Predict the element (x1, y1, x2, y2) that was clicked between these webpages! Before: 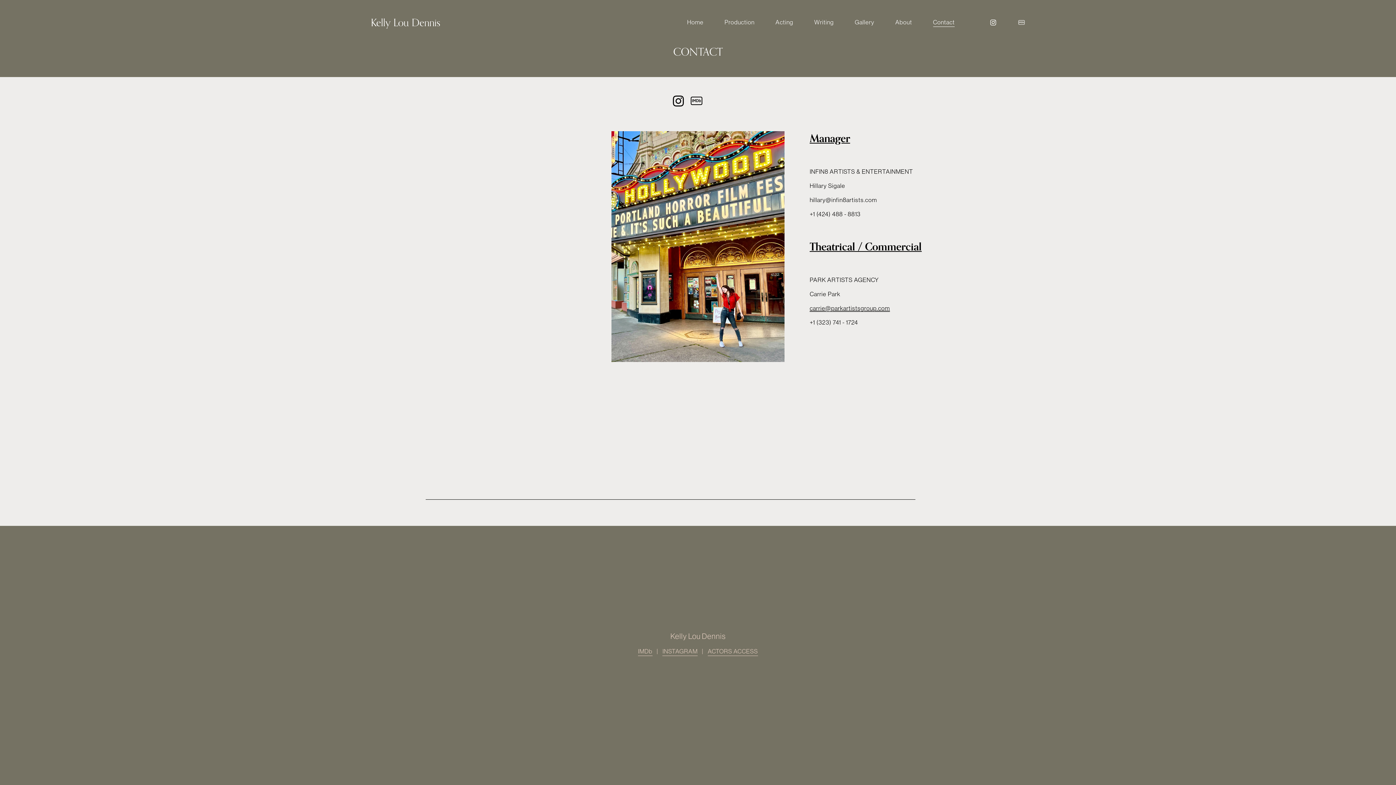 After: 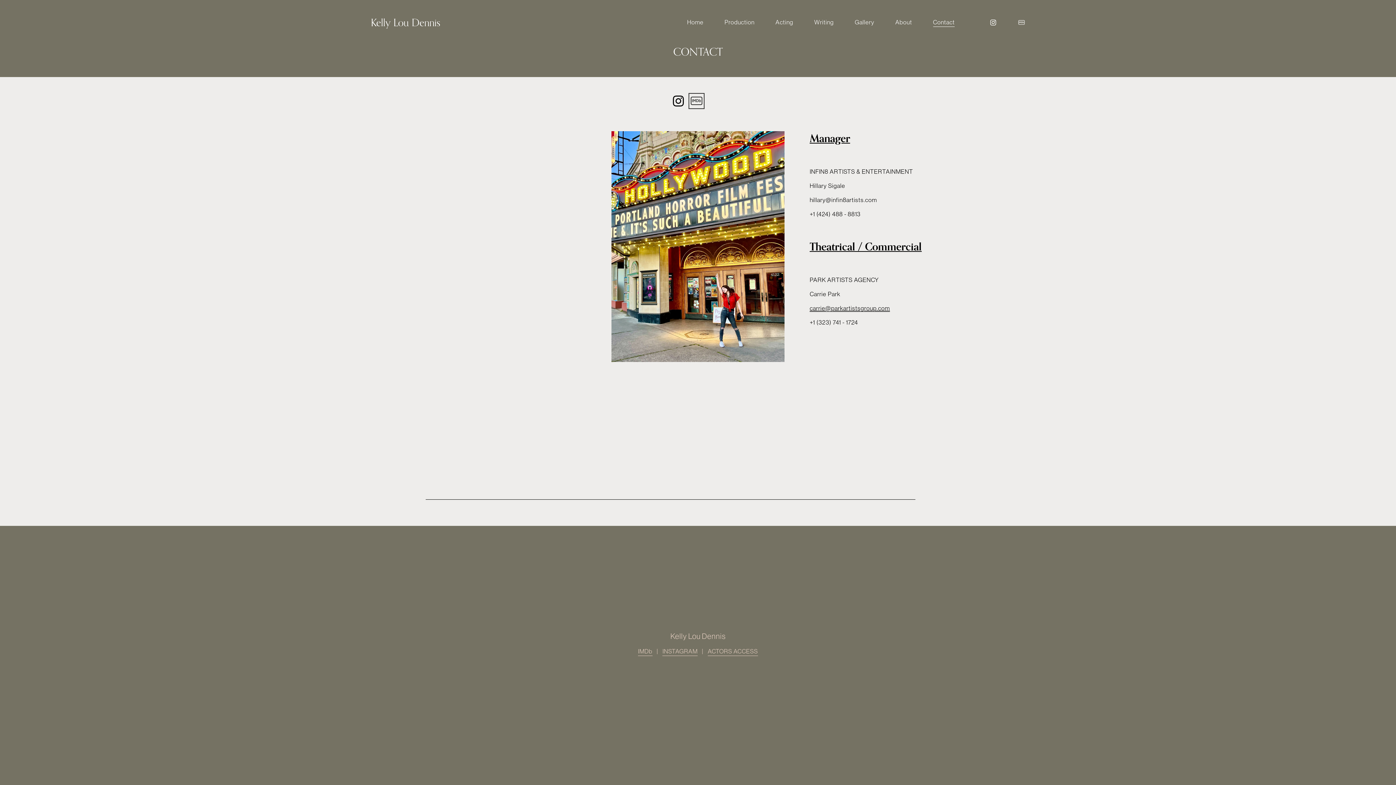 Action: label: IMDb bbox: (690, 95, 702, 106)